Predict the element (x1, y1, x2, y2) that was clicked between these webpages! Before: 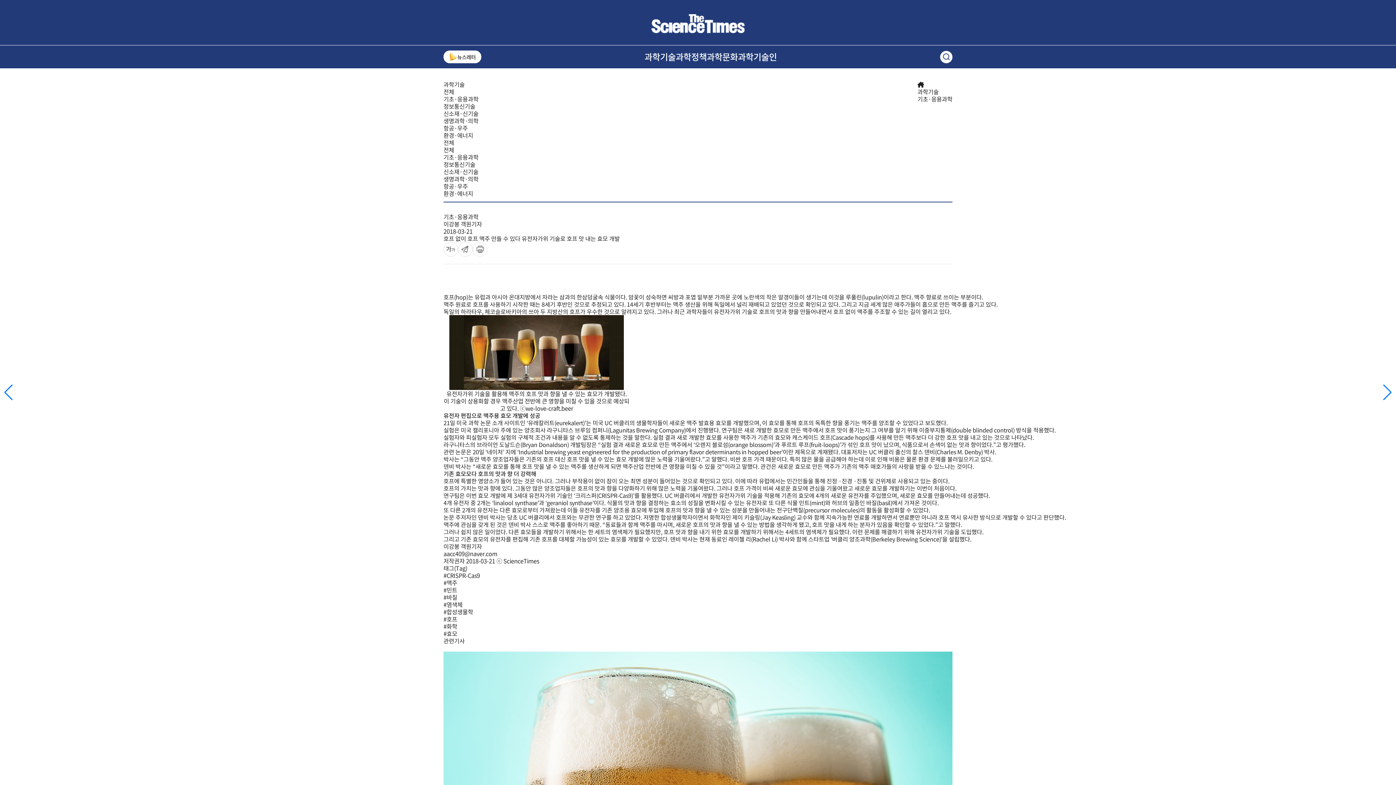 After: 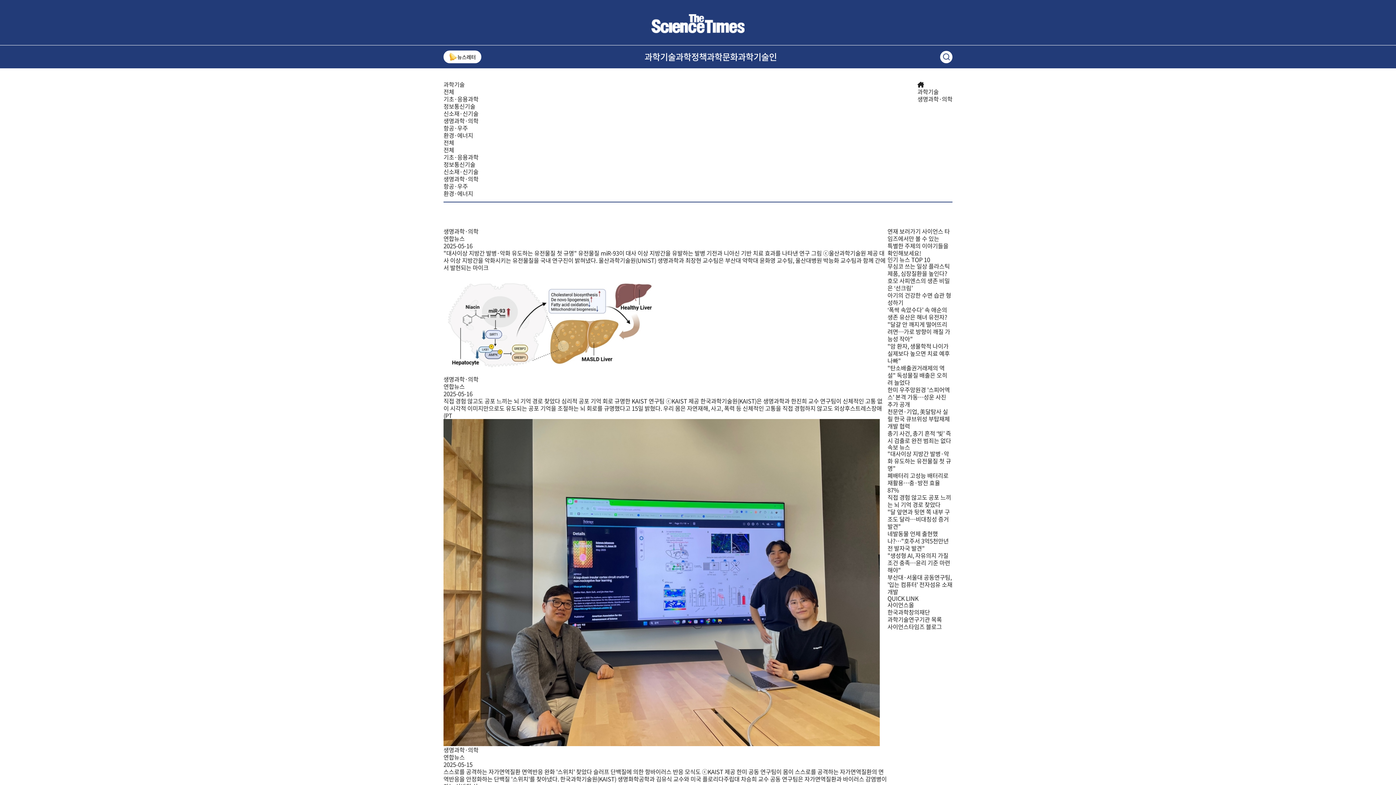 Action: label: 생명과학·의학 bbox: (443, 174, 478, 183)